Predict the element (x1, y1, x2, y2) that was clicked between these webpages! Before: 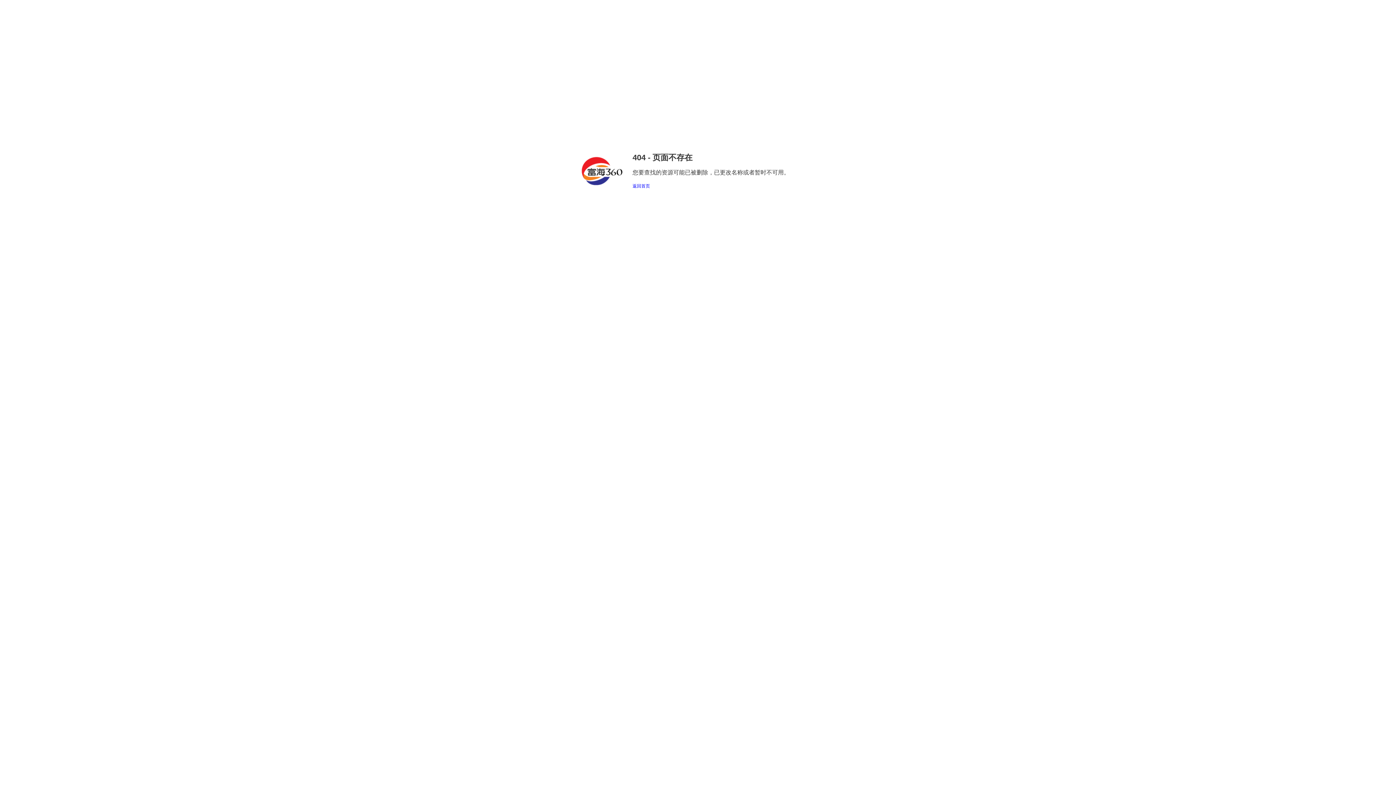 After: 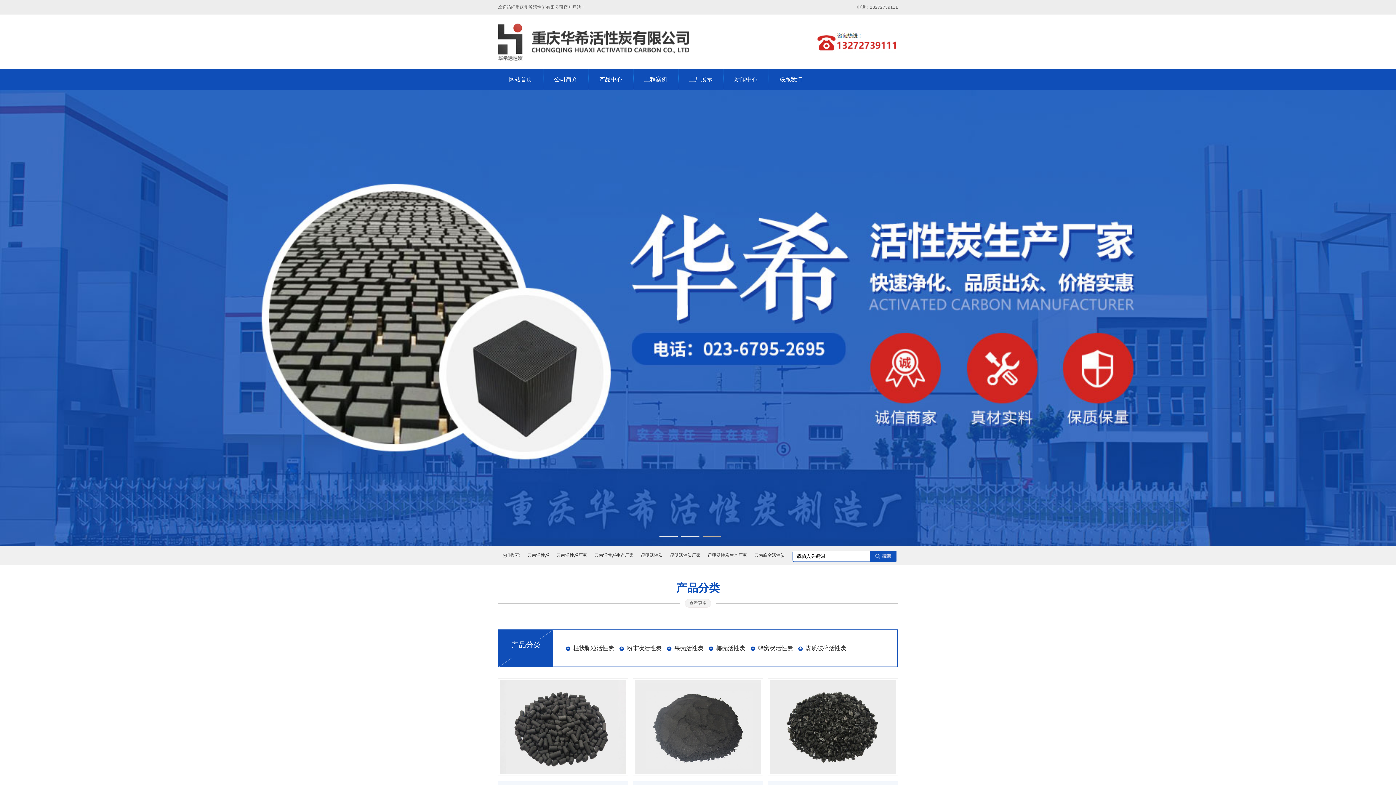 Action: label: 返回首页 bbox: (632, 183, 650, 188)